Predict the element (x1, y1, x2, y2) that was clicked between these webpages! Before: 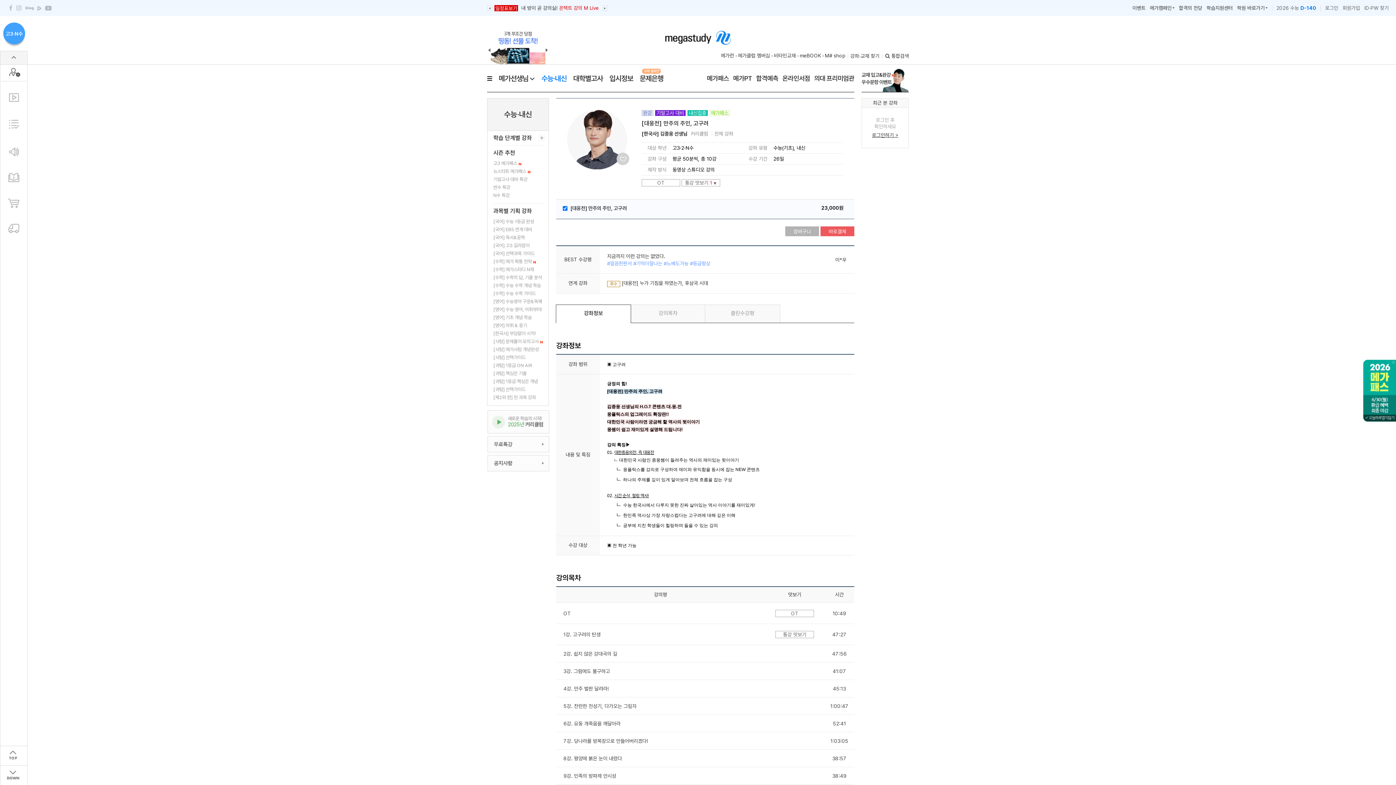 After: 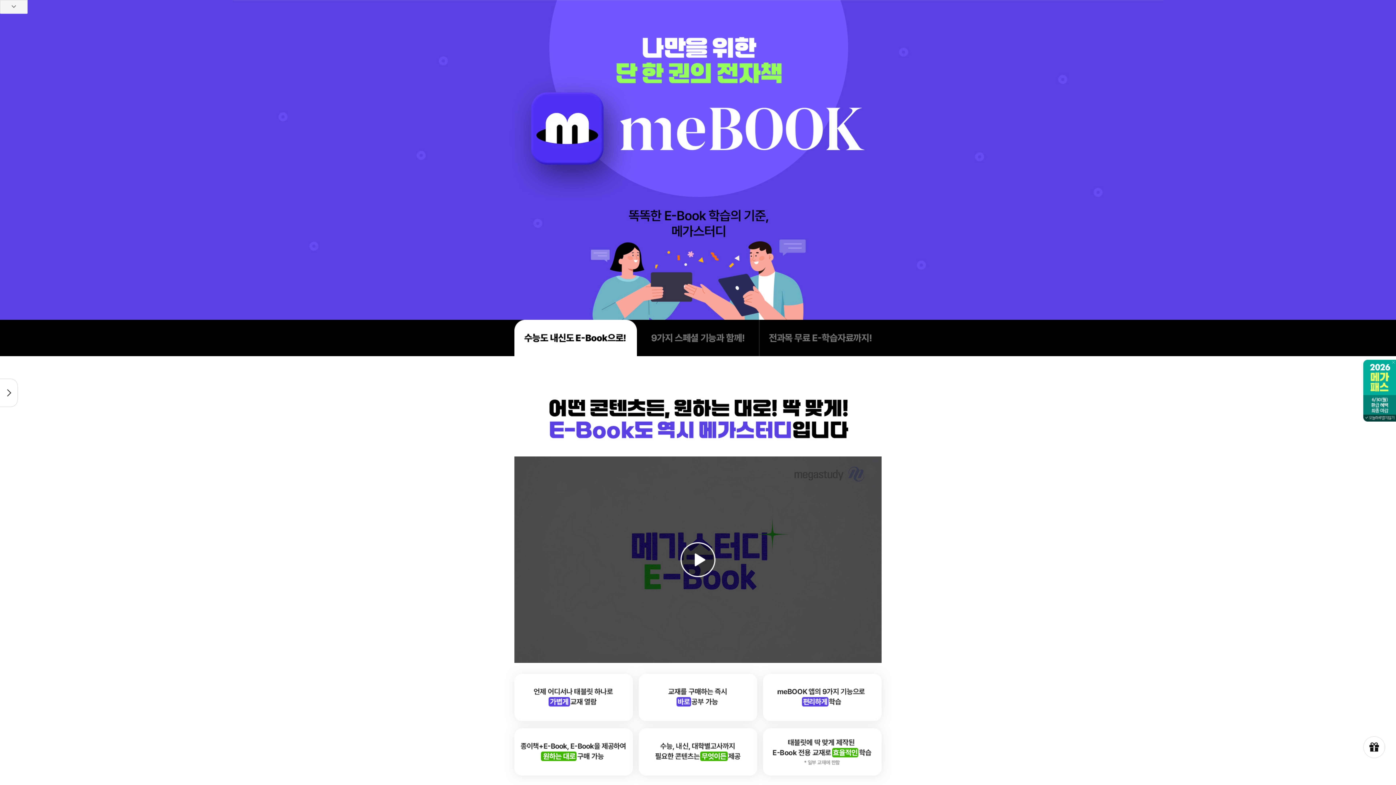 Action: label: meBOOK bbox: (797, 52, 821, 59)